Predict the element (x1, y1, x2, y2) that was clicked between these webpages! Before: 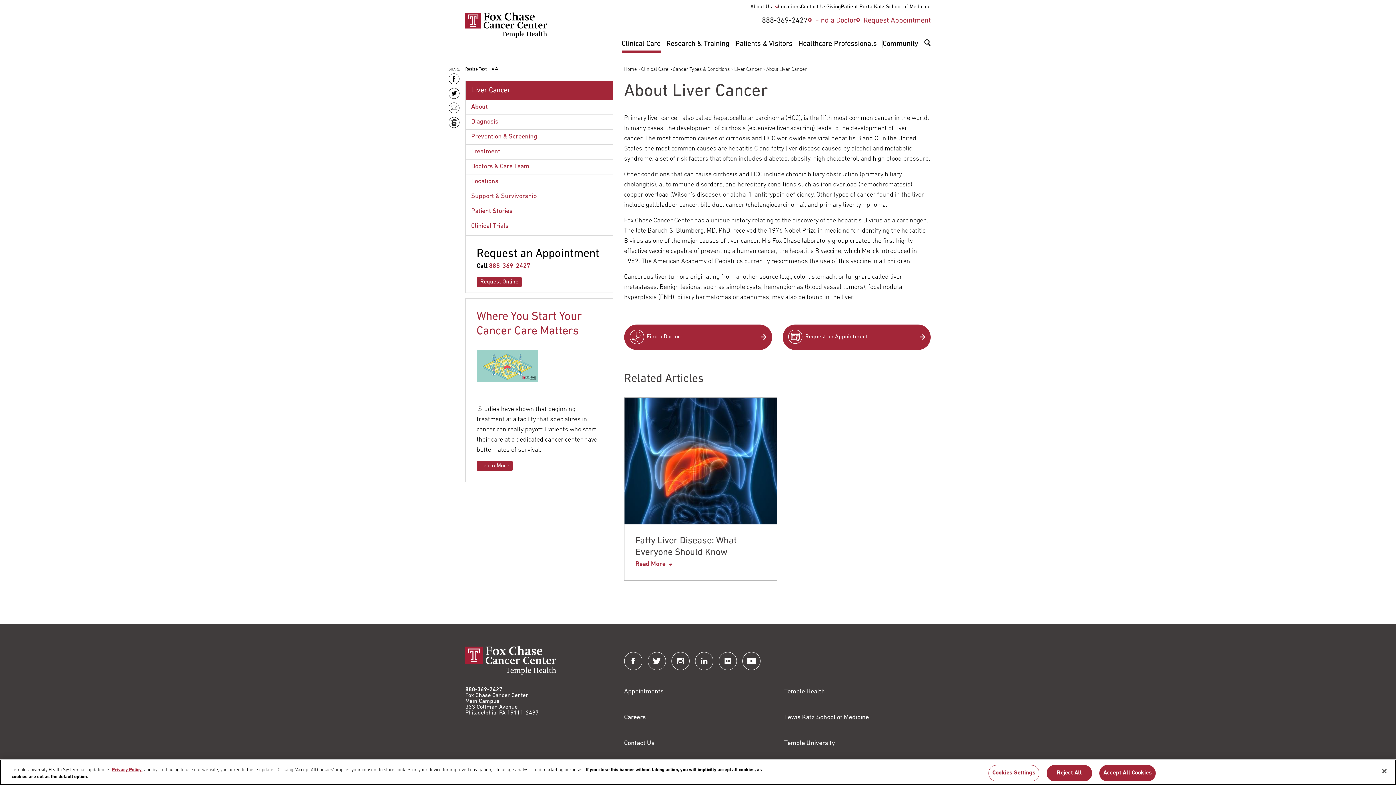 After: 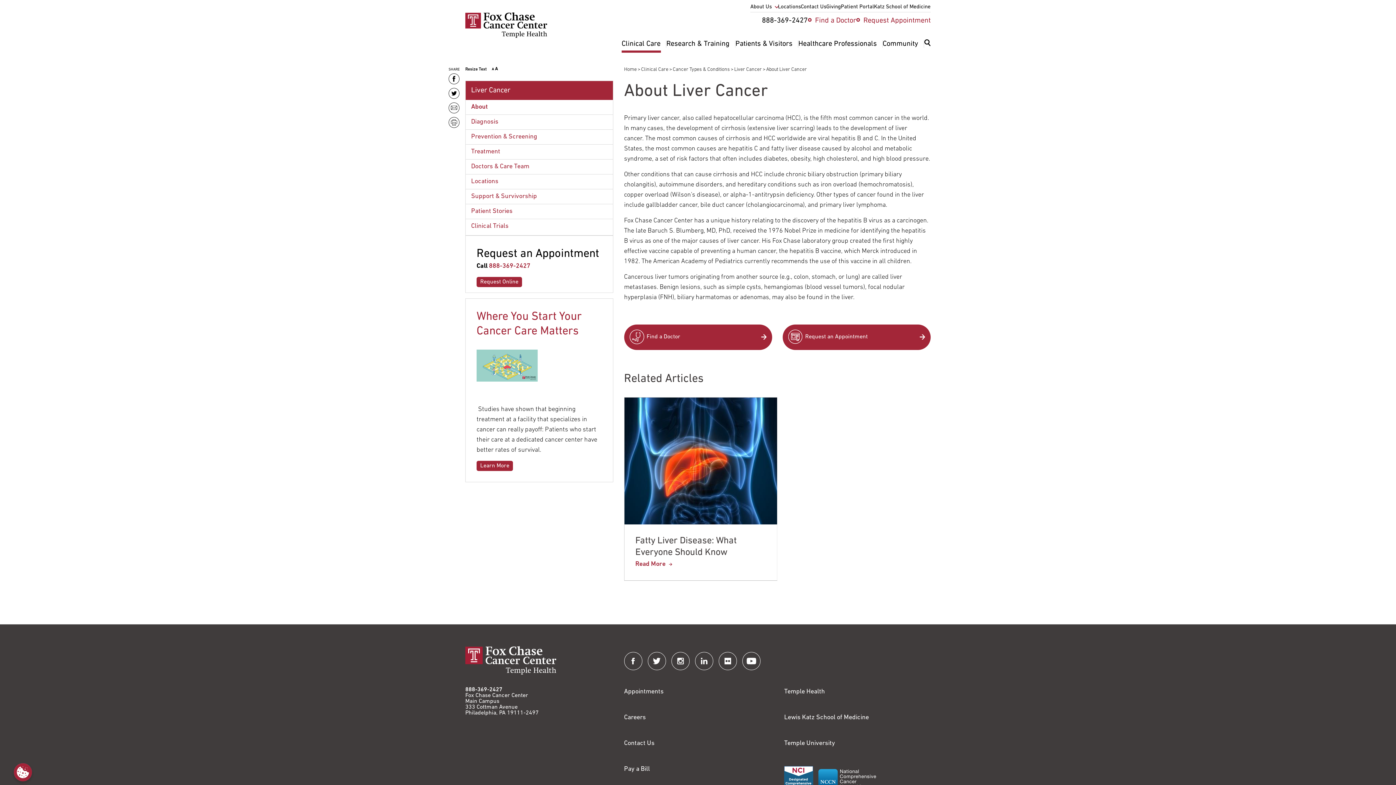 Action: label: Close bbox: (1376, 763, 1392, 779)